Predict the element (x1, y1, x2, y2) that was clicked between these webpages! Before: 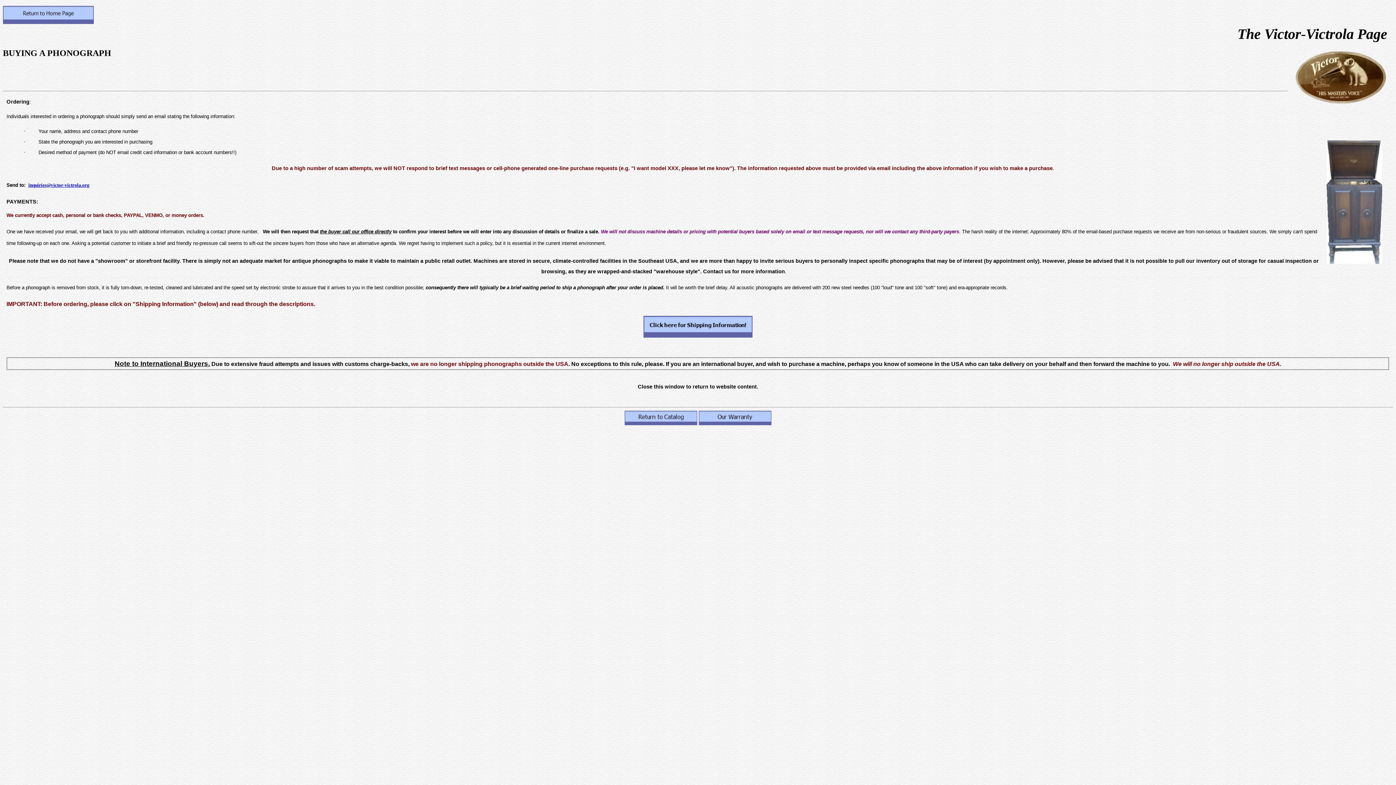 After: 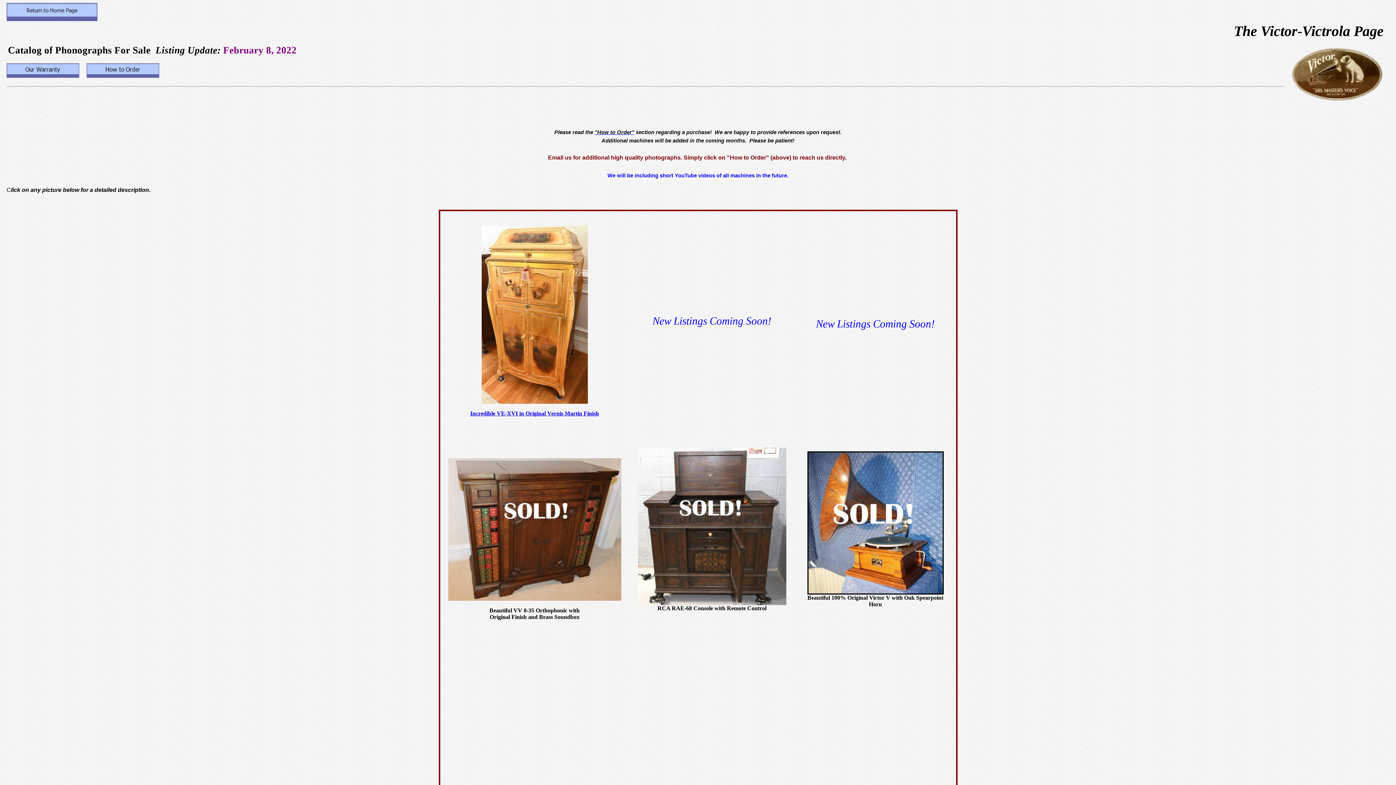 Action: bbox: (624, 420, 697, 426)